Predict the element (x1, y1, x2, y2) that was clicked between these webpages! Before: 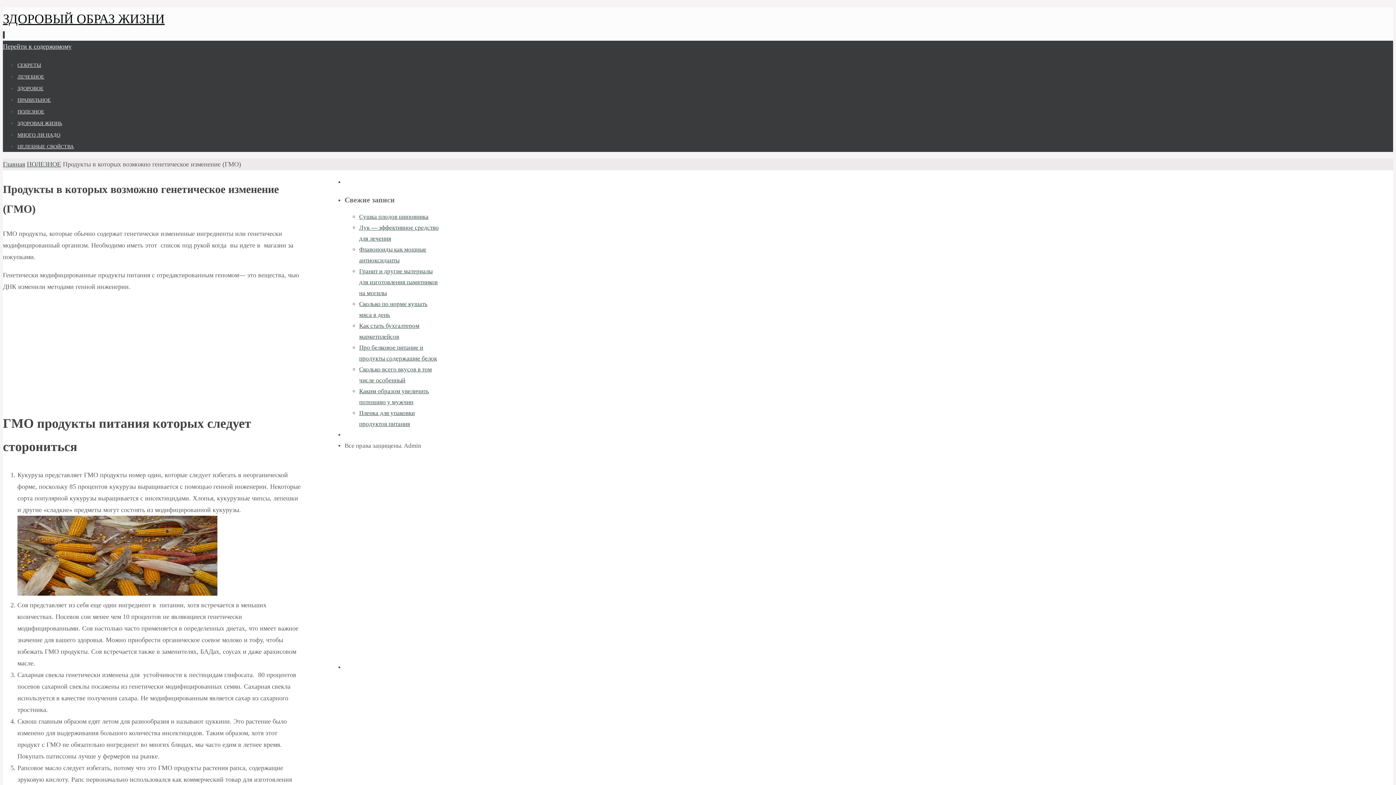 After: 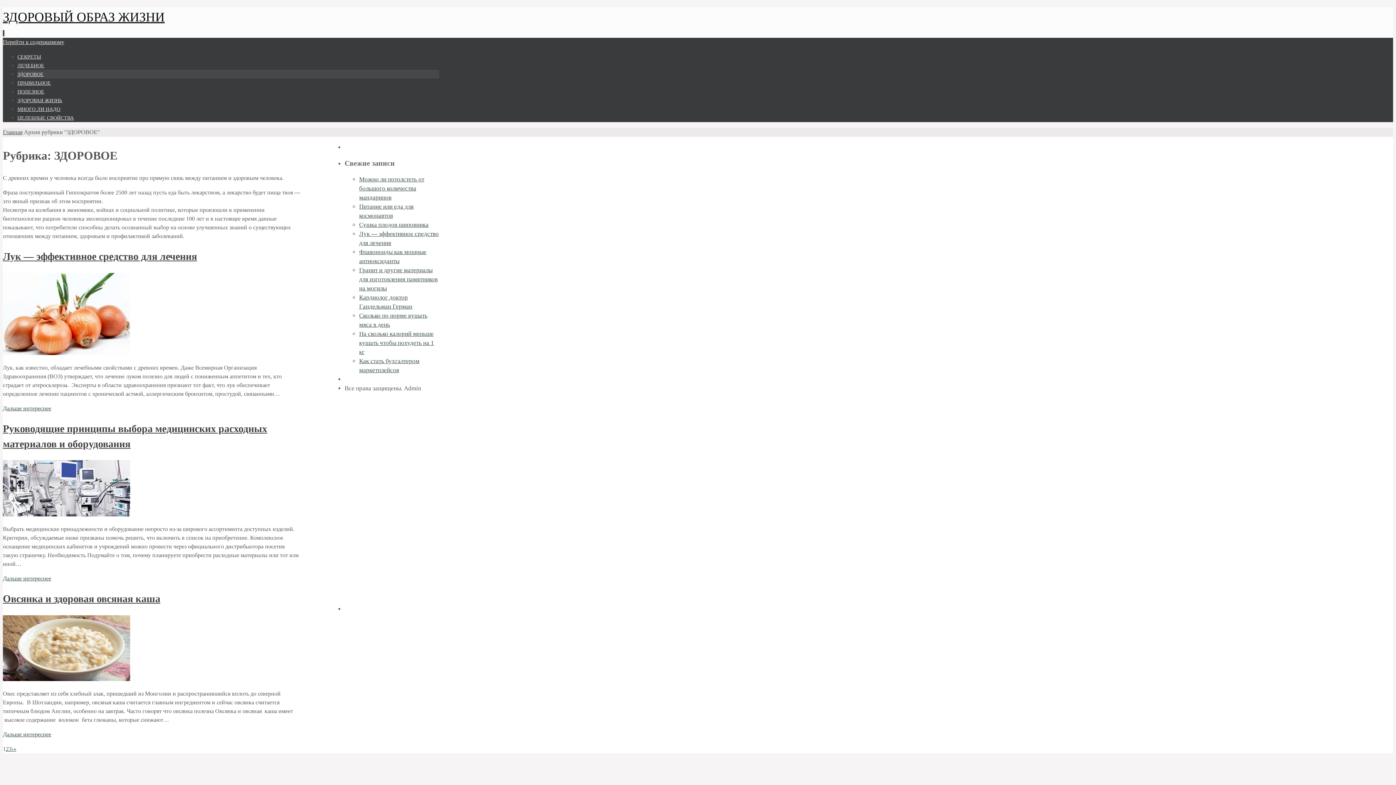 Action: bbox: (17, 85, 43, 91) label: ЗДОРОВОЕ